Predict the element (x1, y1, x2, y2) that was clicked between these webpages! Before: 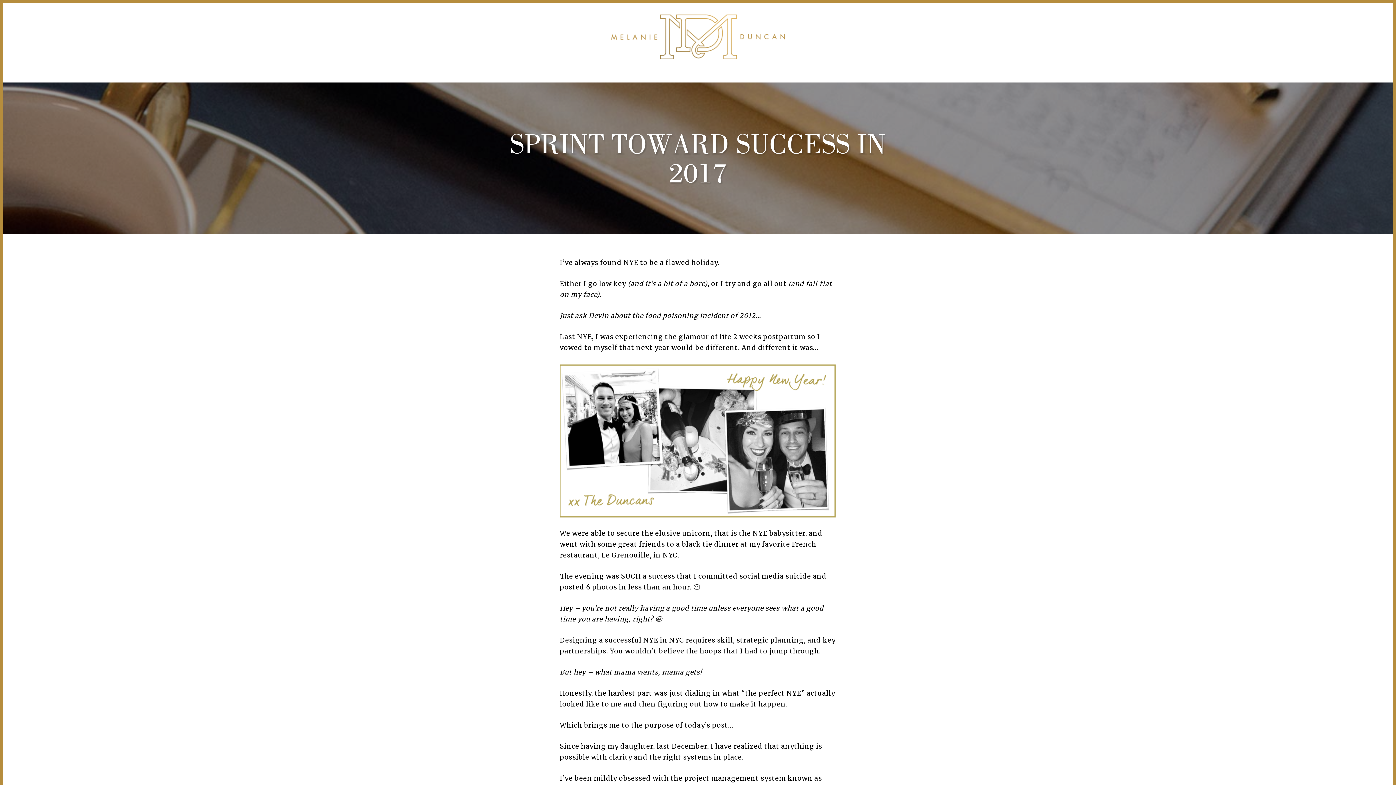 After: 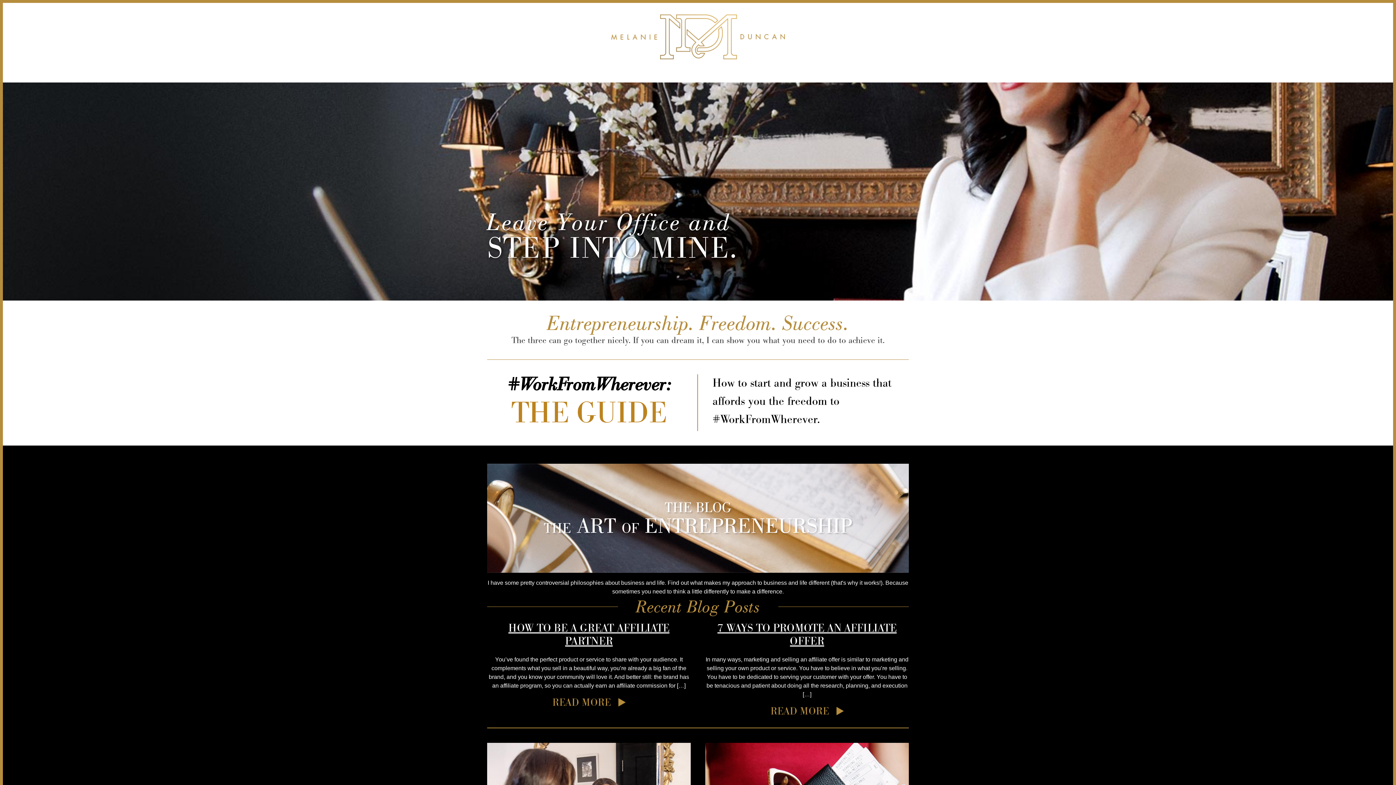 Action: bbox: (611, 14, 785, 61)